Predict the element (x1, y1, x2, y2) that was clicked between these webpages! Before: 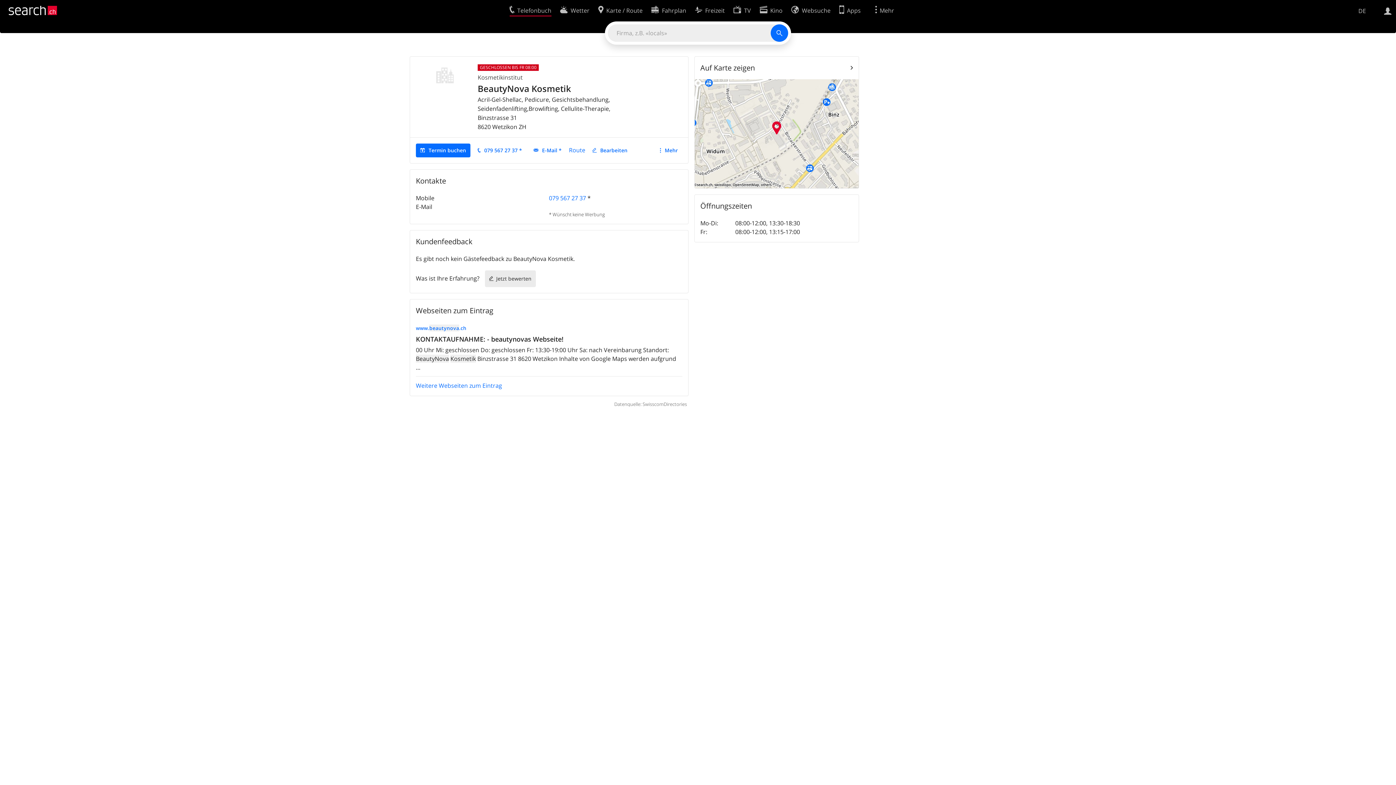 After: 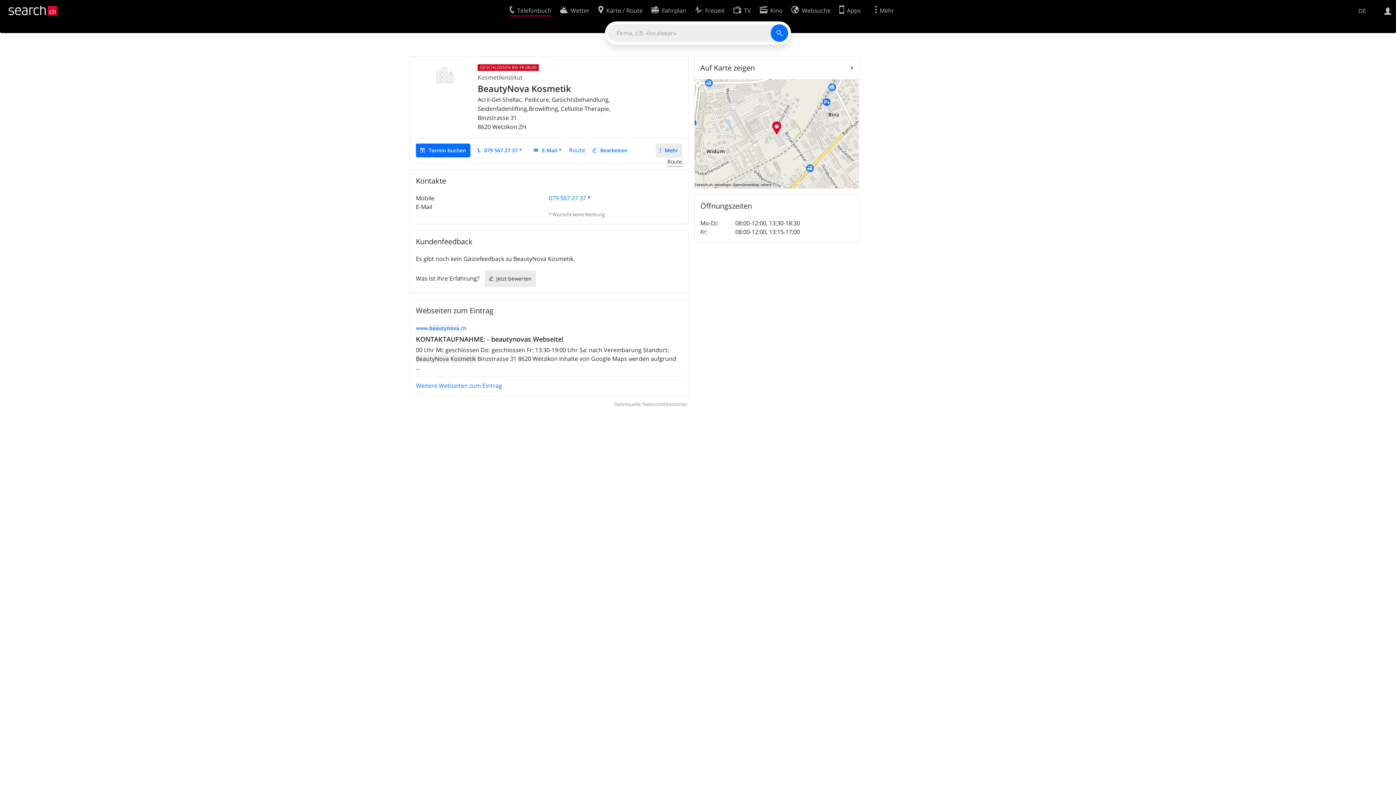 Action: label: Mehr bbox: (655, 143, 682, 157)